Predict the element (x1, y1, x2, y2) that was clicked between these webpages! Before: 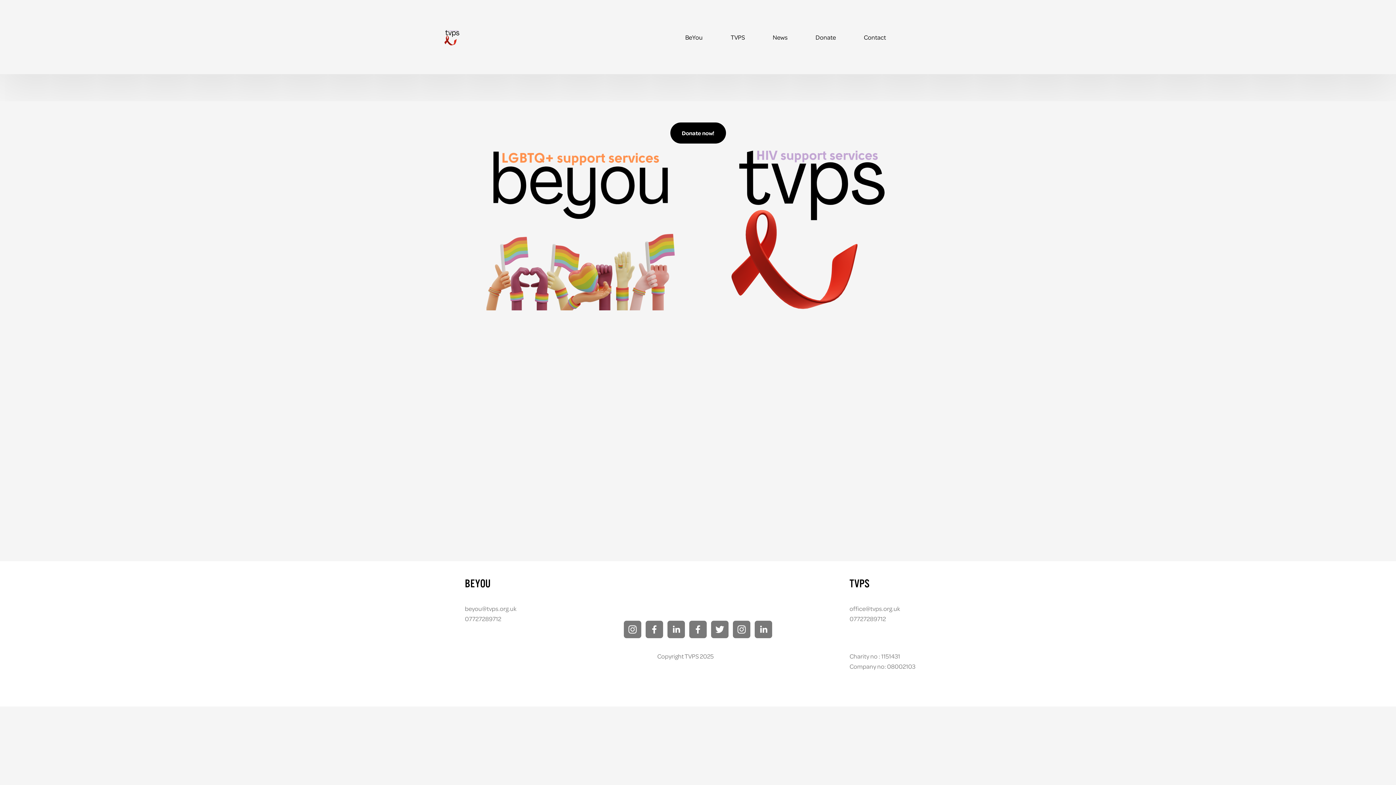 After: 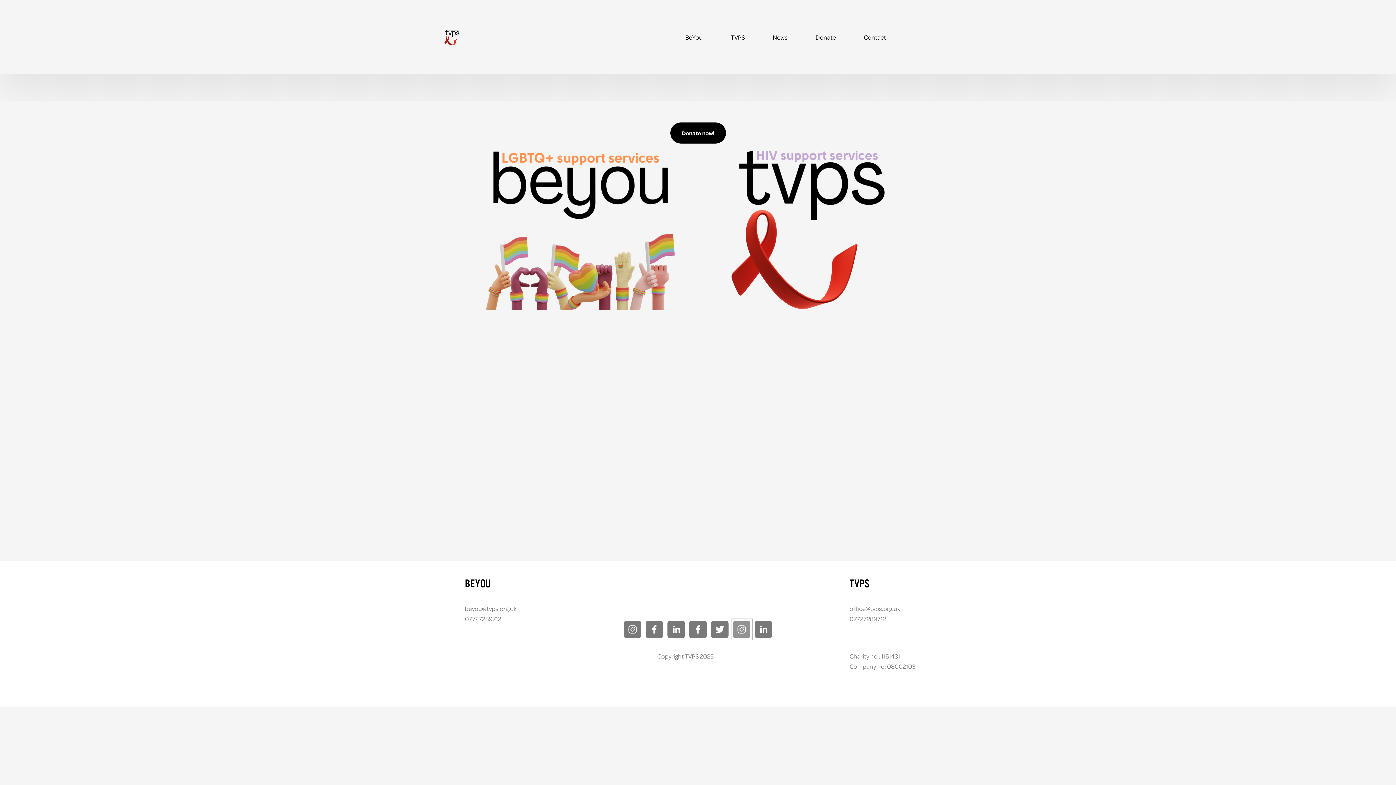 Action: bbox: (733, 621, 750, 638) label: Instagram